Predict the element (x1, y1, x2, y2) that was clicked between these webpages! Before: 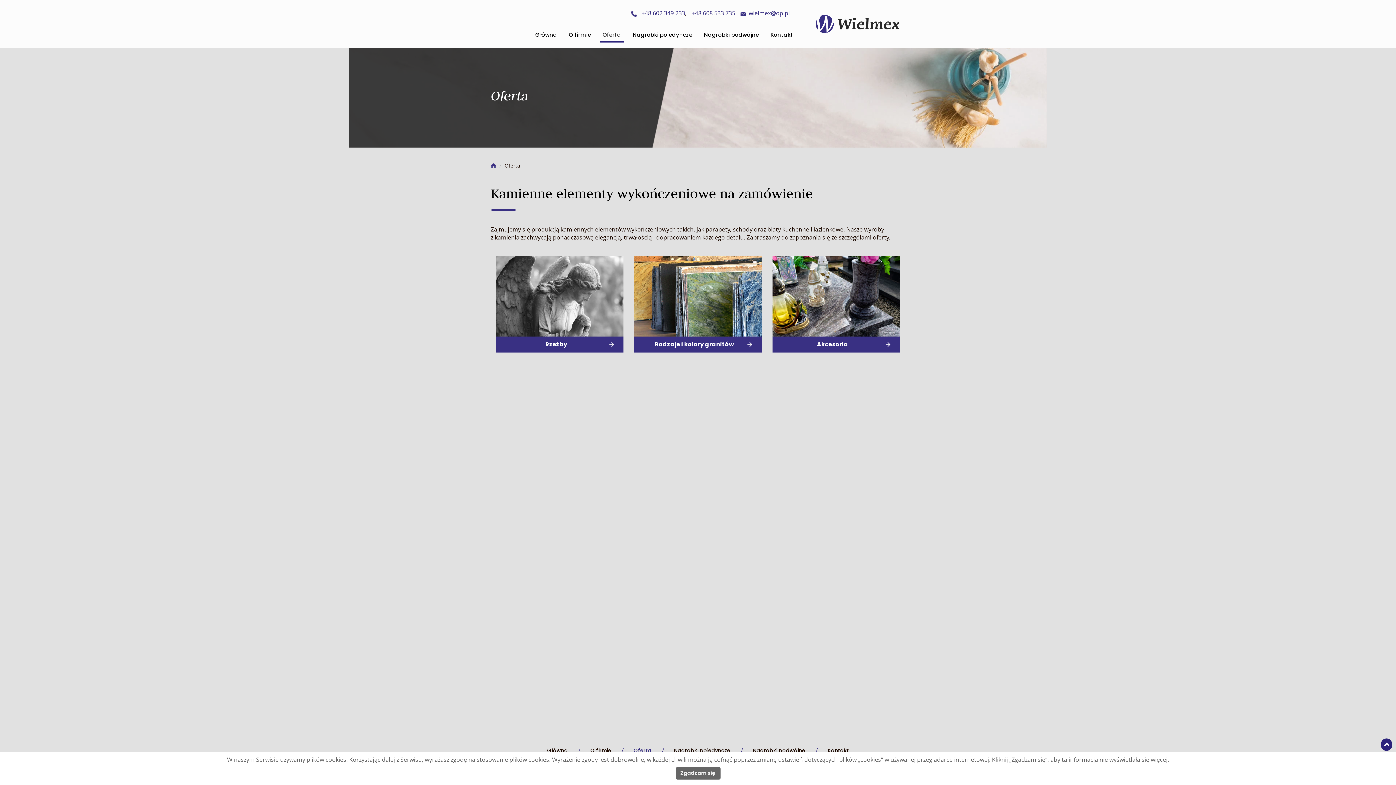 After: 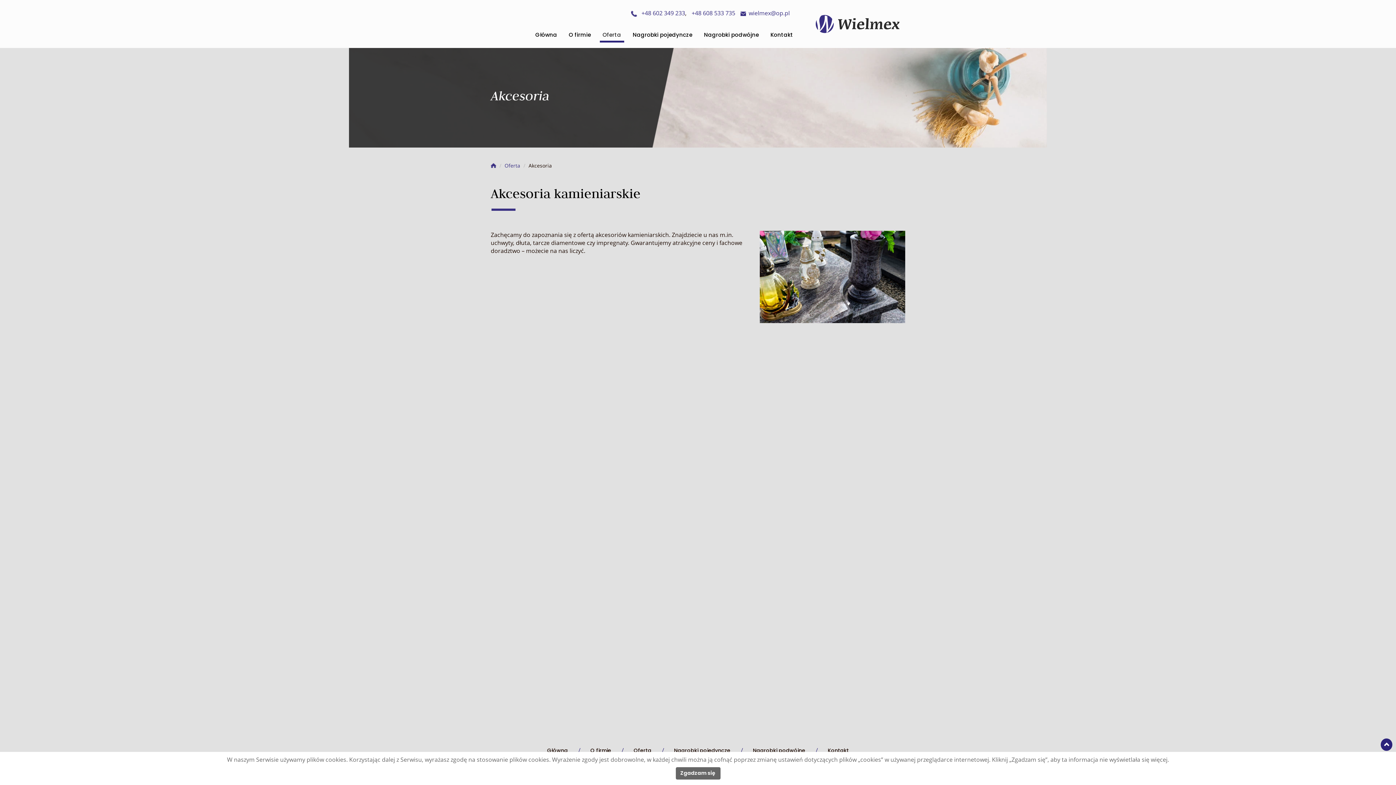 Action: bbox: (772, 336, 900, 352) label: Akcesoria